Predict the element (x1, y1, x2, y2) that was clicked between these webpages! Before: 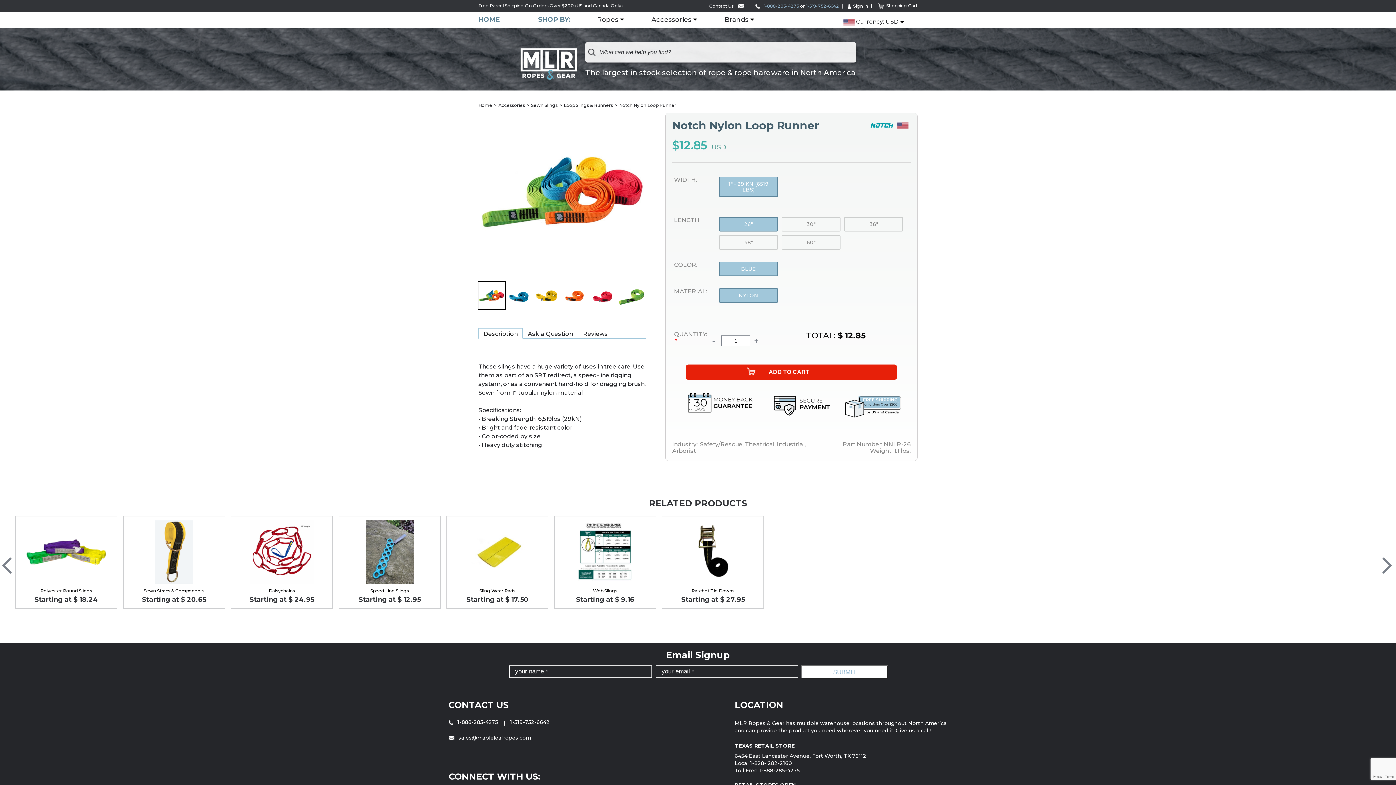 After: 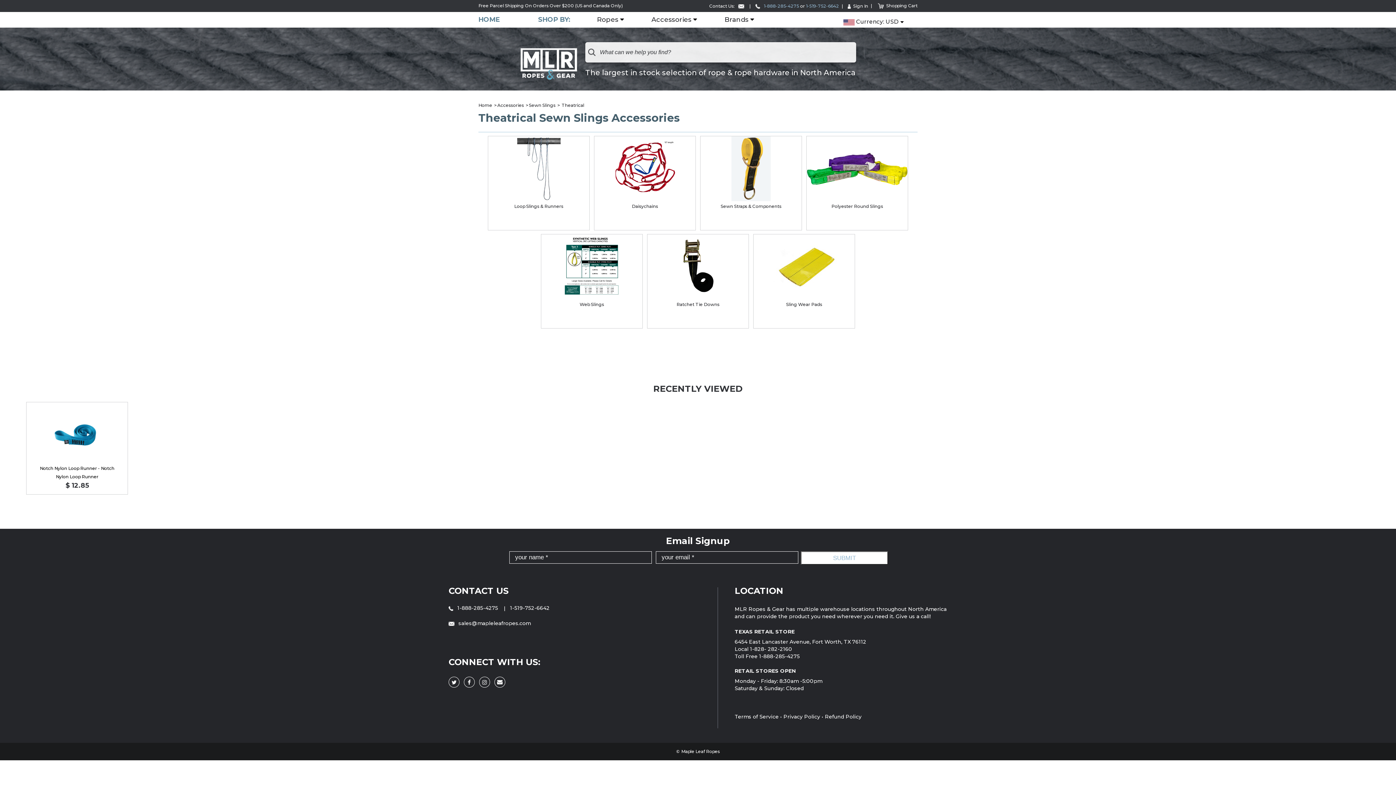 Action: bbox: (743, 441, 774, 447) label:  Theatrical